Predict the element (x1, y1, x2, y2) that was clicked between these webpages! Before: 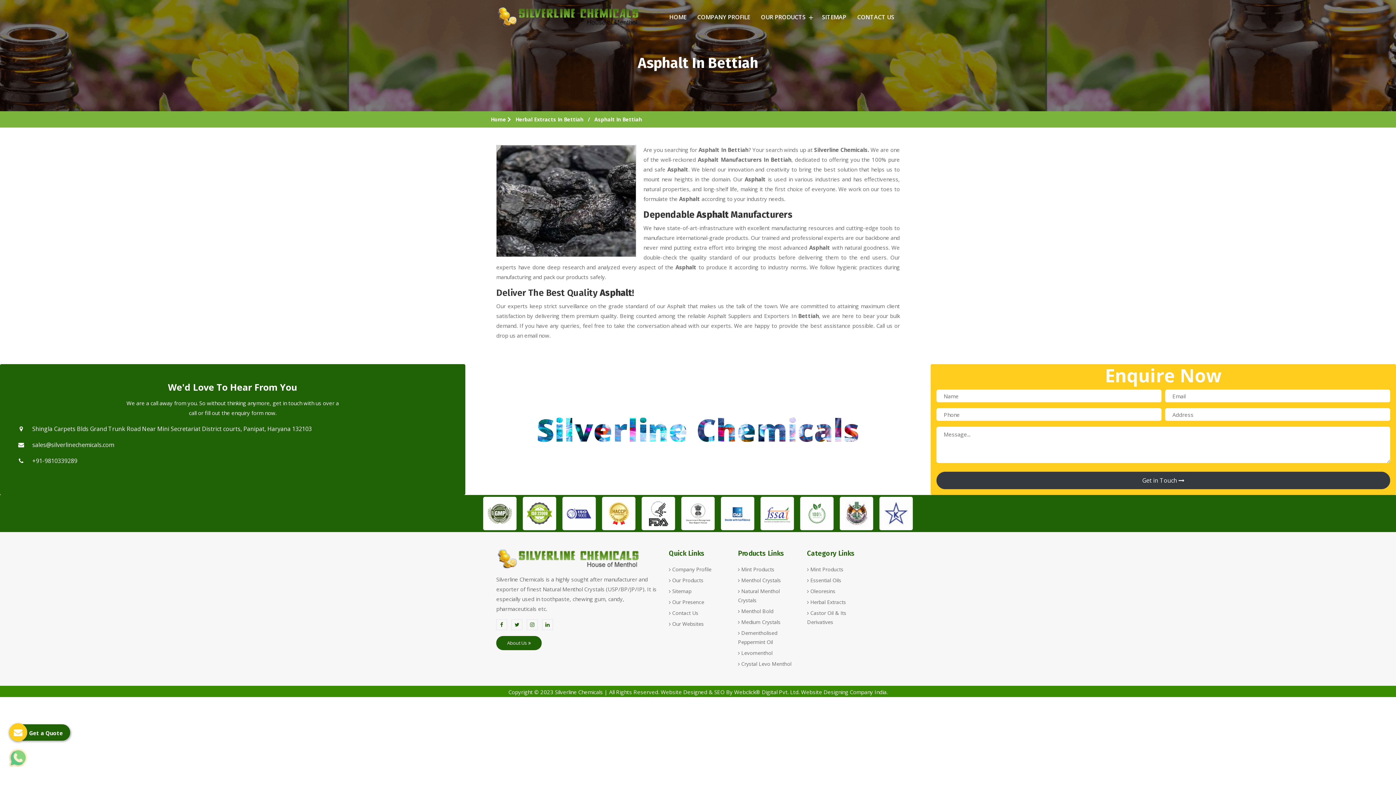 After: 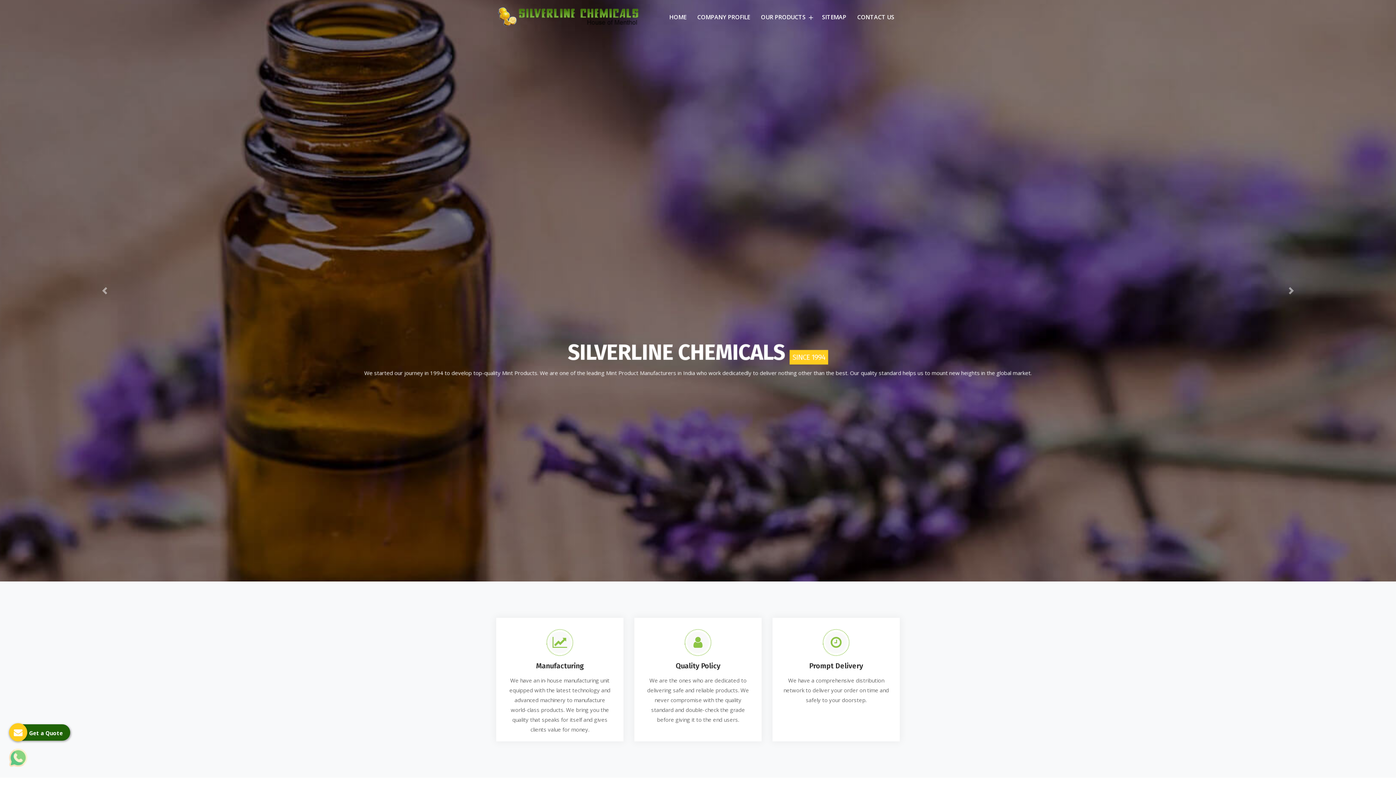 Action: label: Home  bbox: (490, 114, 511, 124)